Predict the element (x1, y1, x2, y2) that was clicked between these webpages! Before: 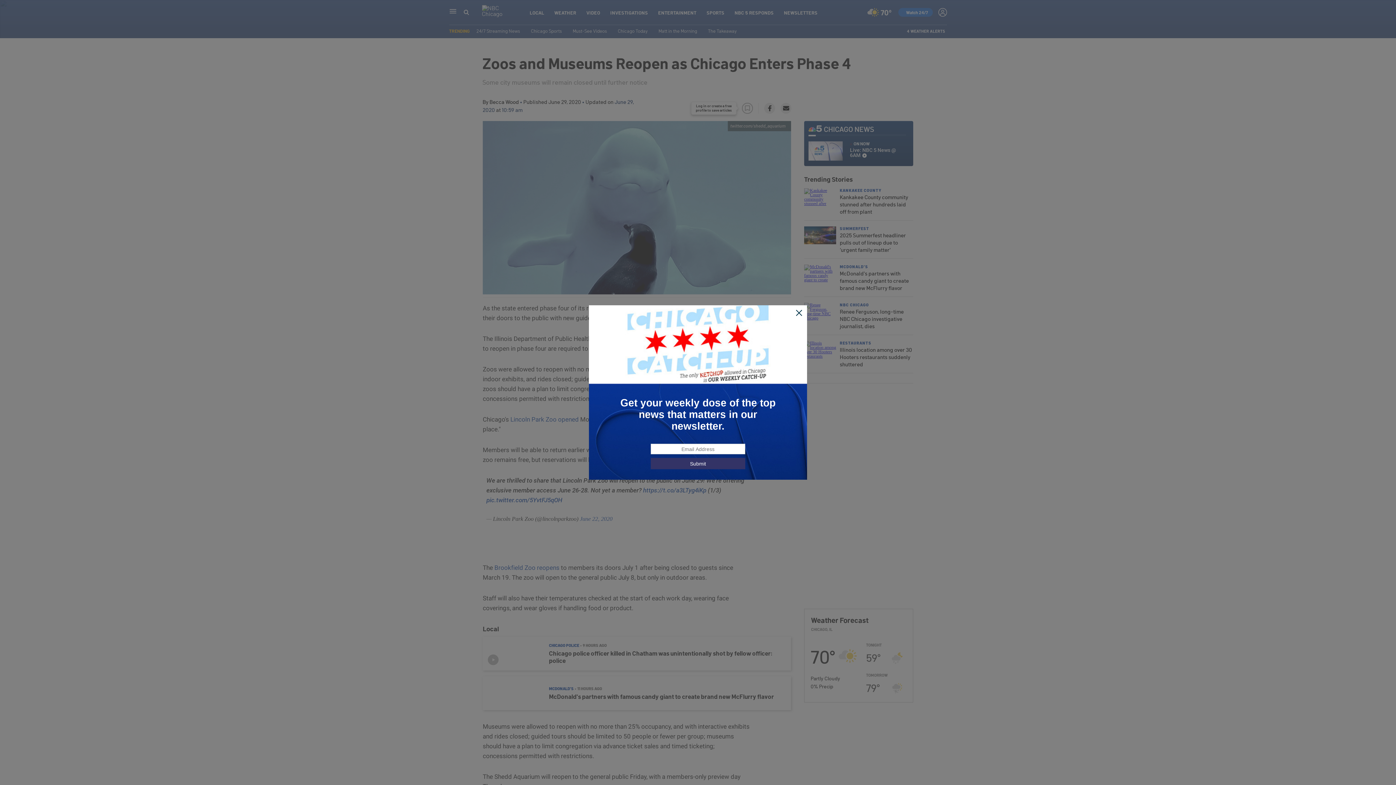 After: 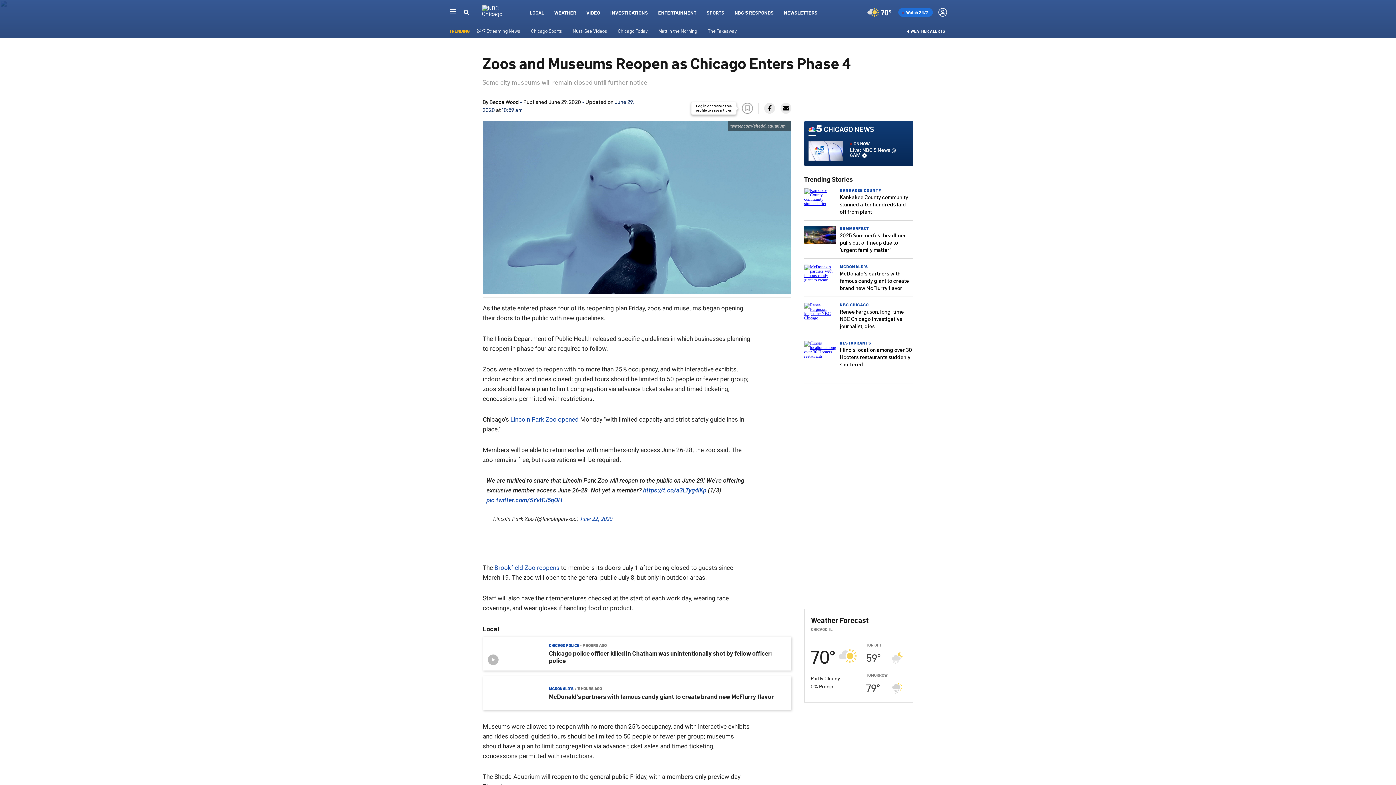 Action: bbox: (795, 309, 803, 317)